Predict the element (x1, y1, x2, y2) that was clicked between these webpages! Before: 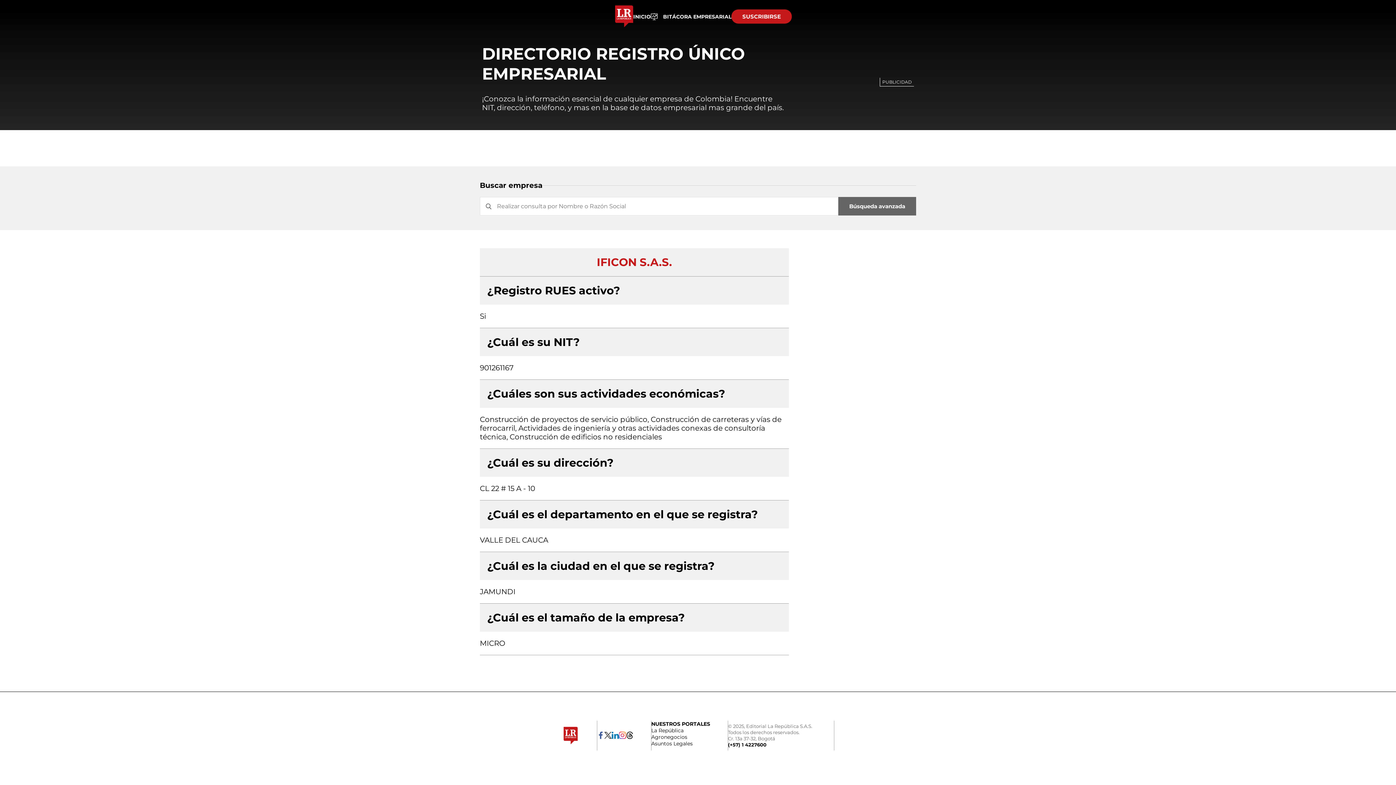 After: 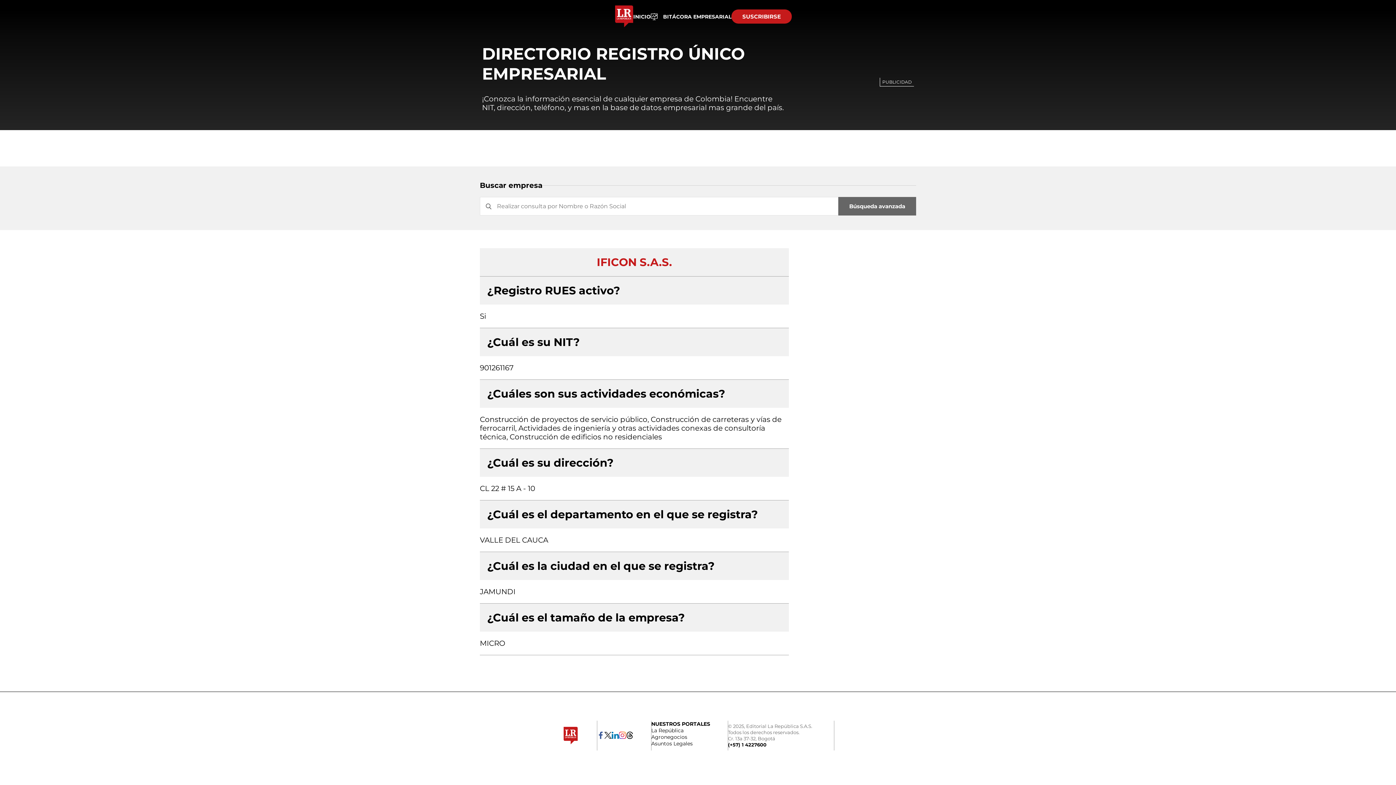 Action: bbox: (615, 21, 633, 27)